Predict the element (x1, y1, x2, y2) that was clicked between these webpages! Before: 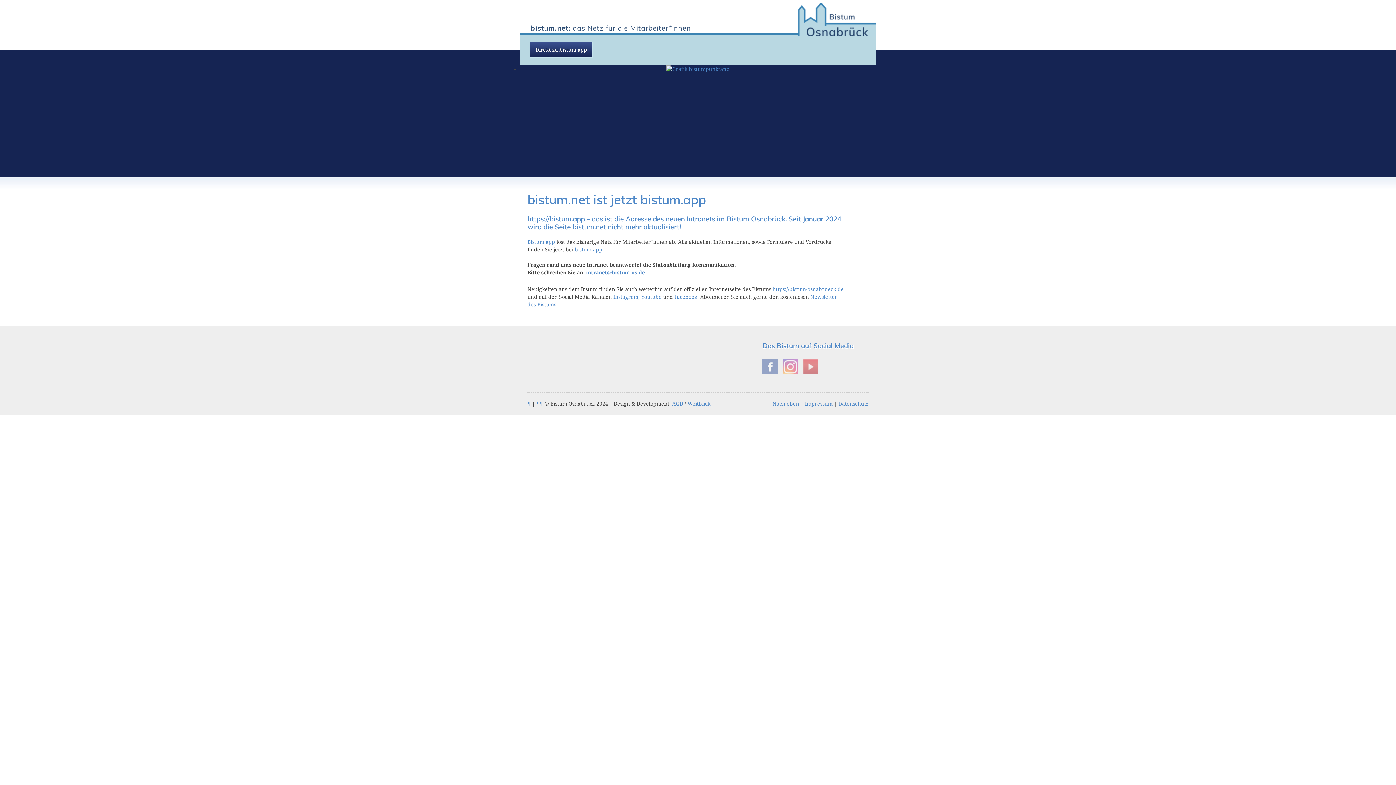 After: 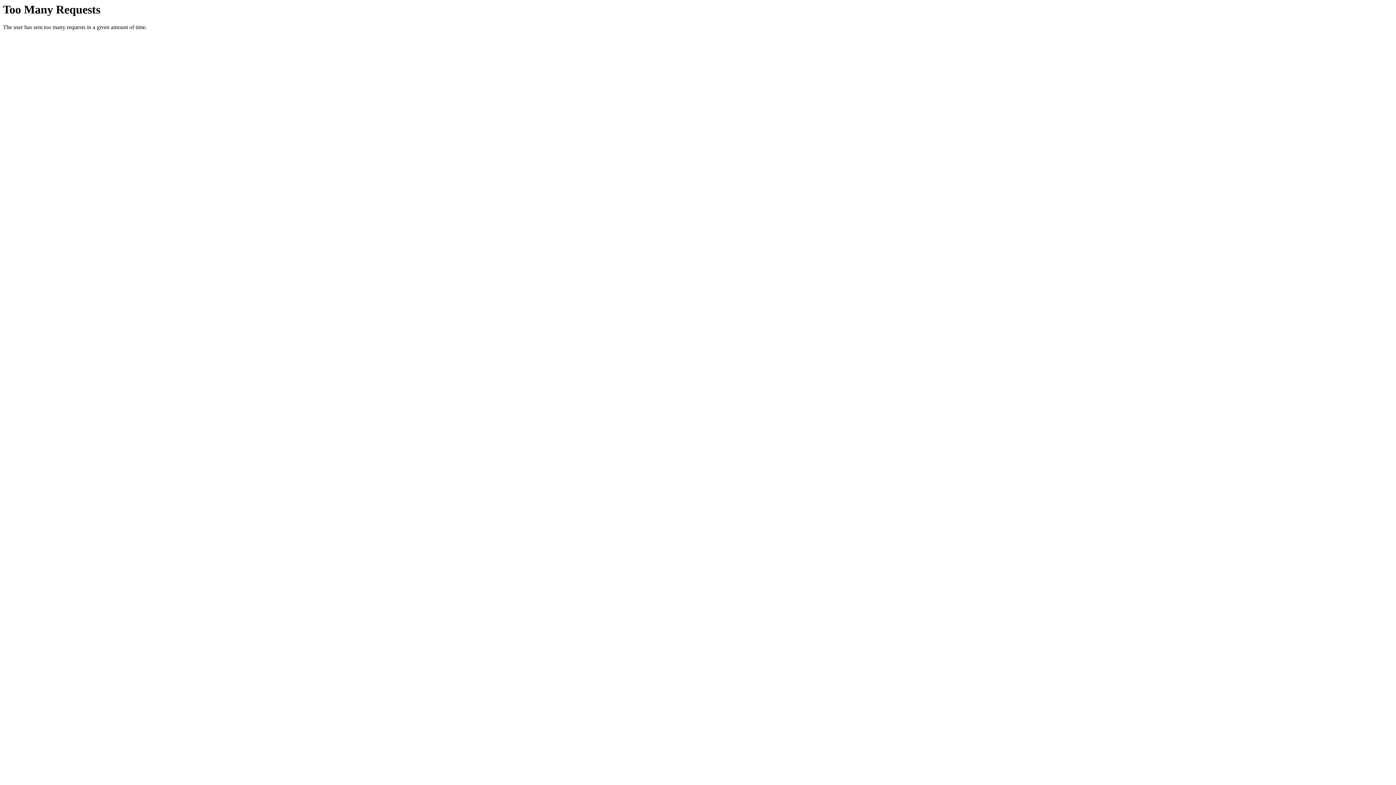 Action: bbox: (672, 401, 683, 406) label: AGD